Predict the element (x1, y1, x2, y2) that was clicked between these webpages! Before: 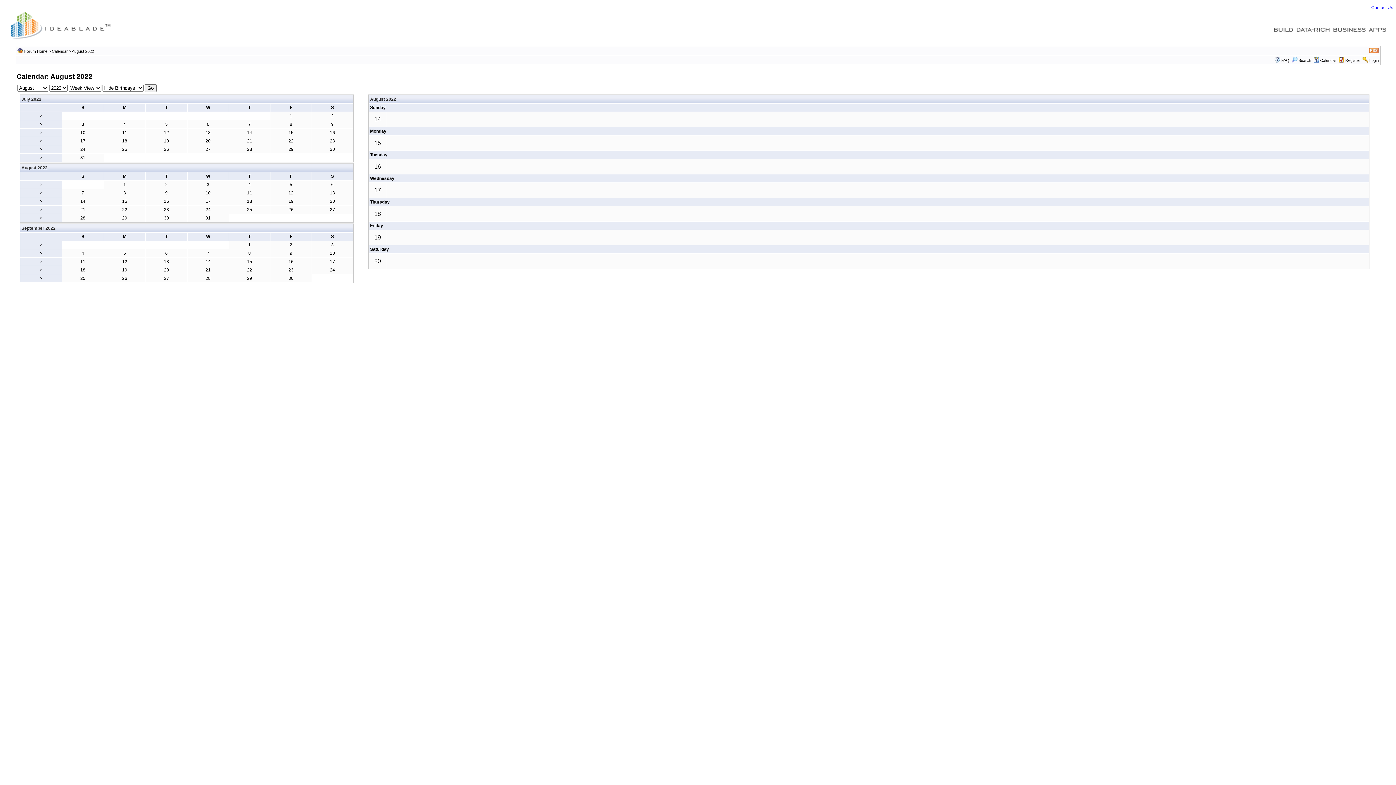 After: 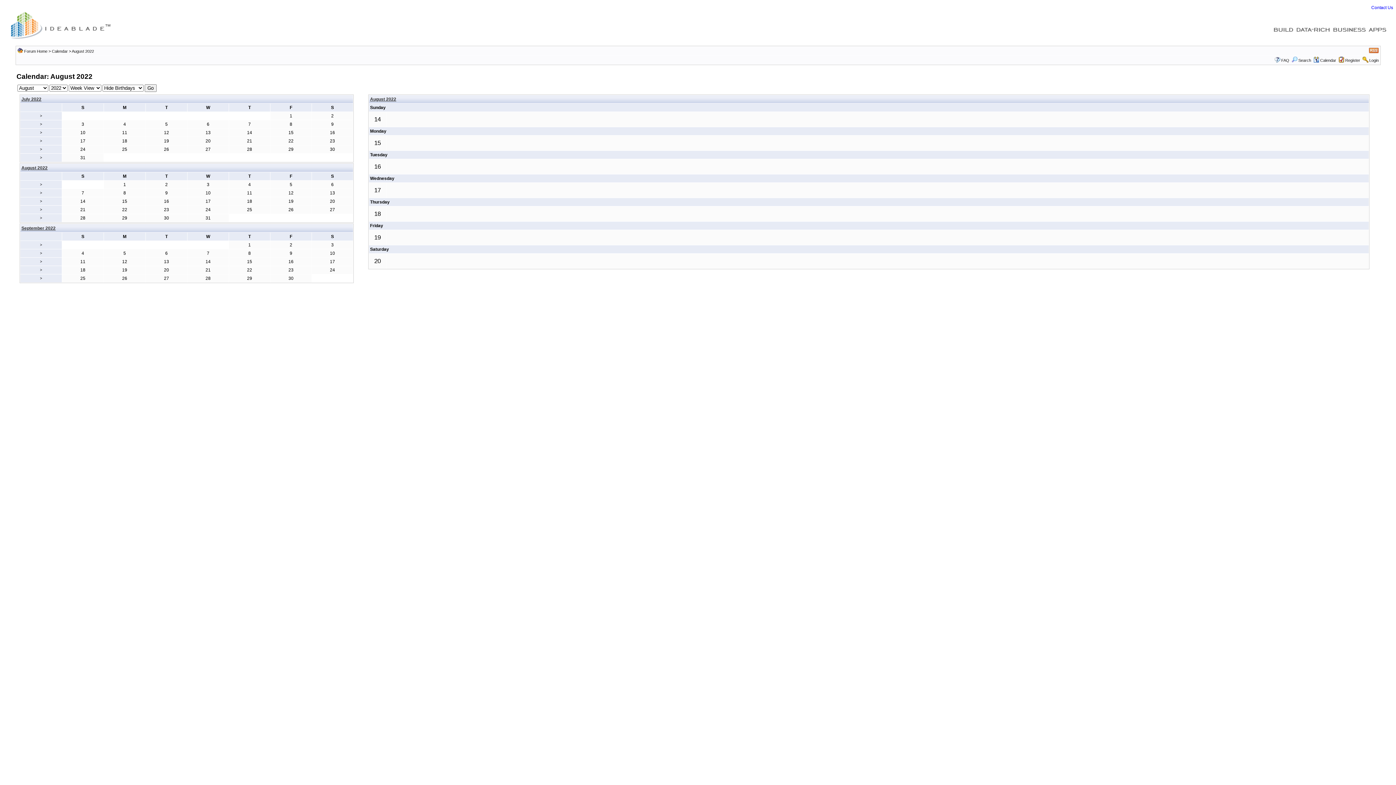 Action: bbox: (1368, 48, 1379, 52)